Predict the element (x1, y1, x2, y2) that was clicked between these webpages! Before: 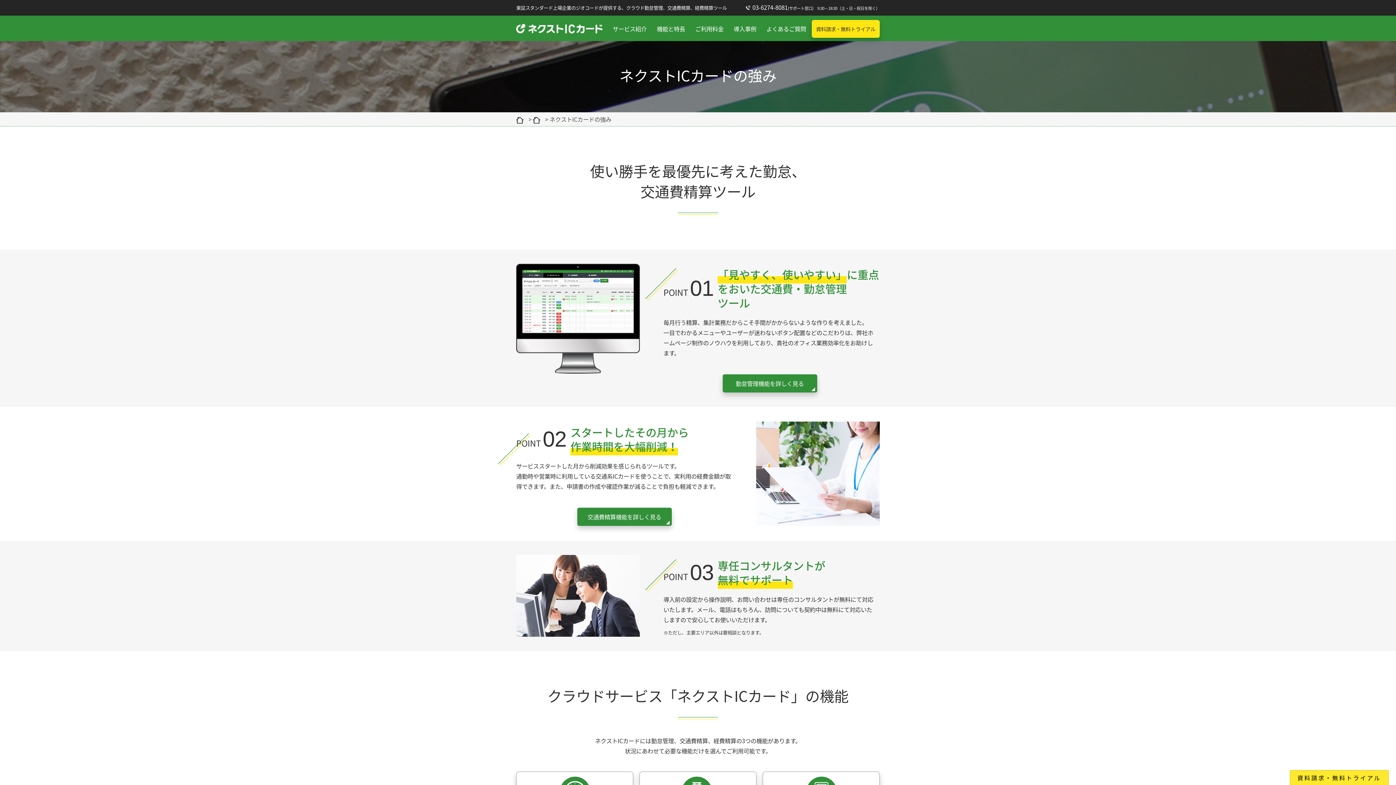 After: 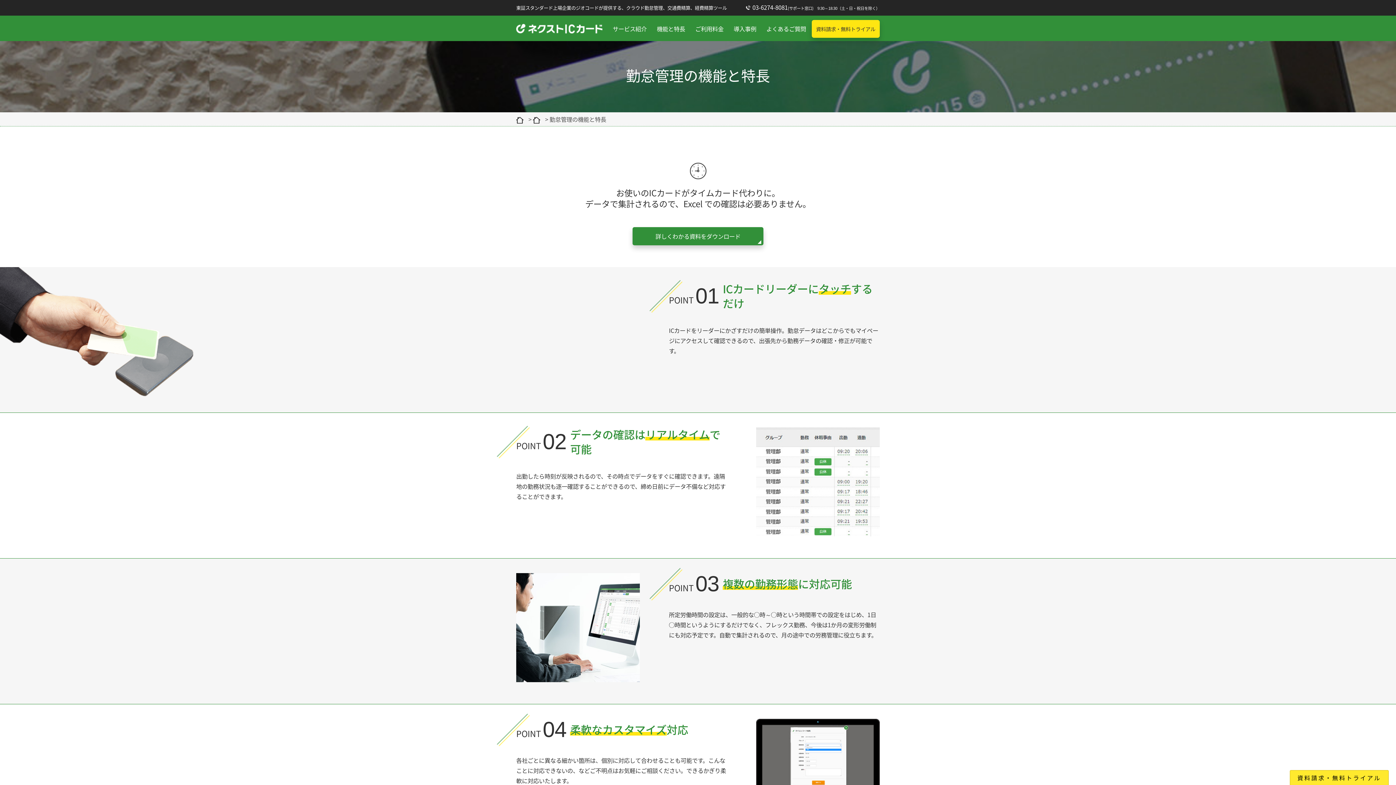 Action: bbox: (722, 374, 817, 392) label: 勤怠管理機能を詳しく見る